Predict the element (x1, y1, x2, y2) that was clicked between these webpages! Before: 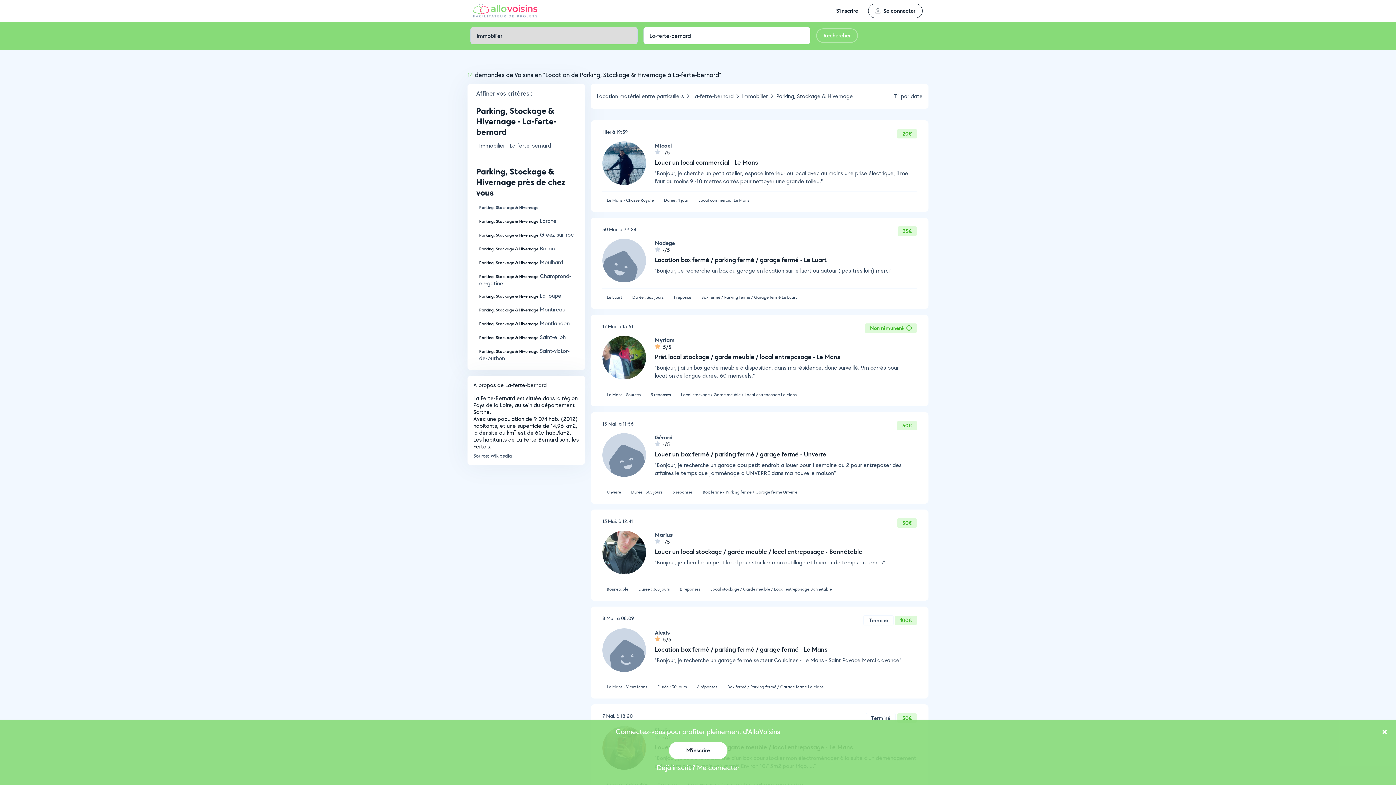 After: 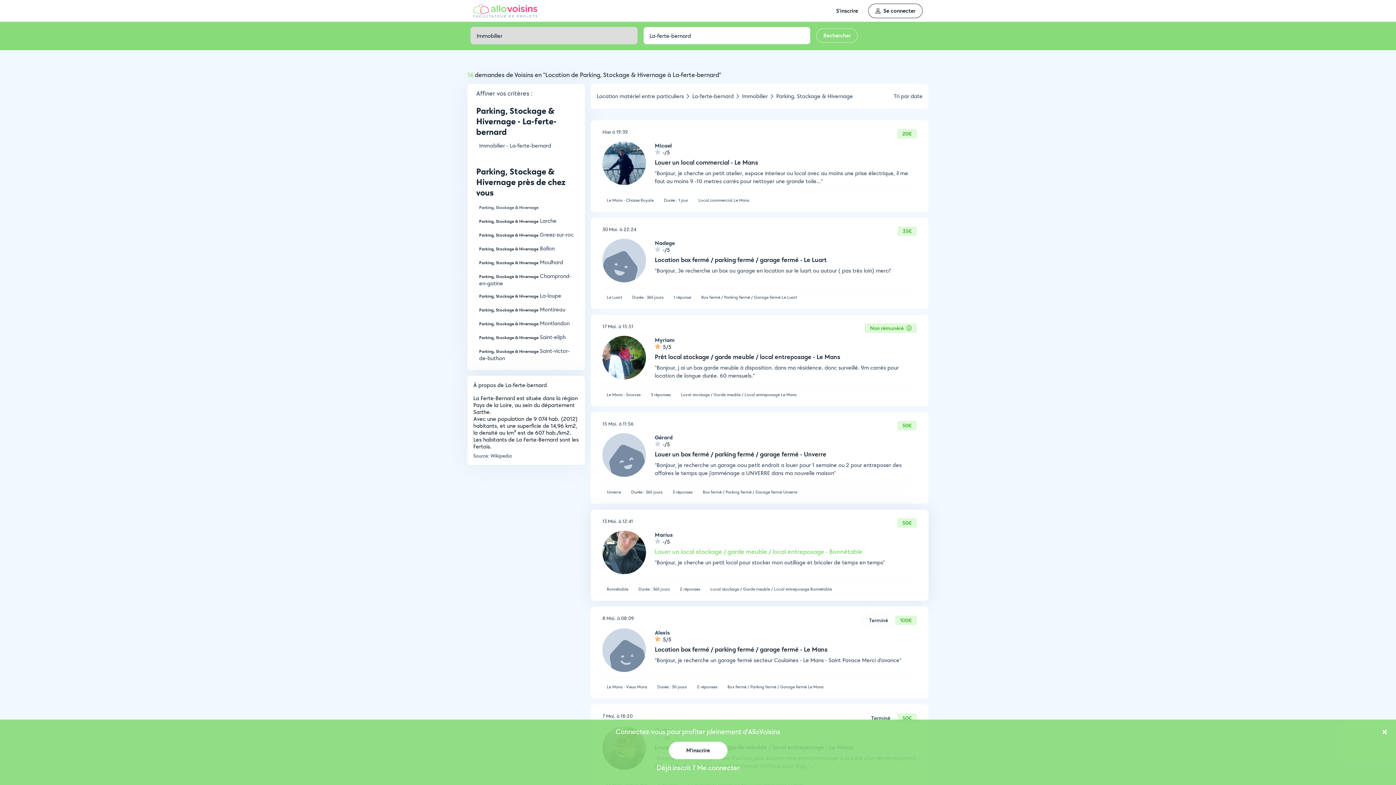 Action: label: Louer un local stockage / garde meuble / local entreposage - Bonnétable bbox: (654, 548, 917, 556)